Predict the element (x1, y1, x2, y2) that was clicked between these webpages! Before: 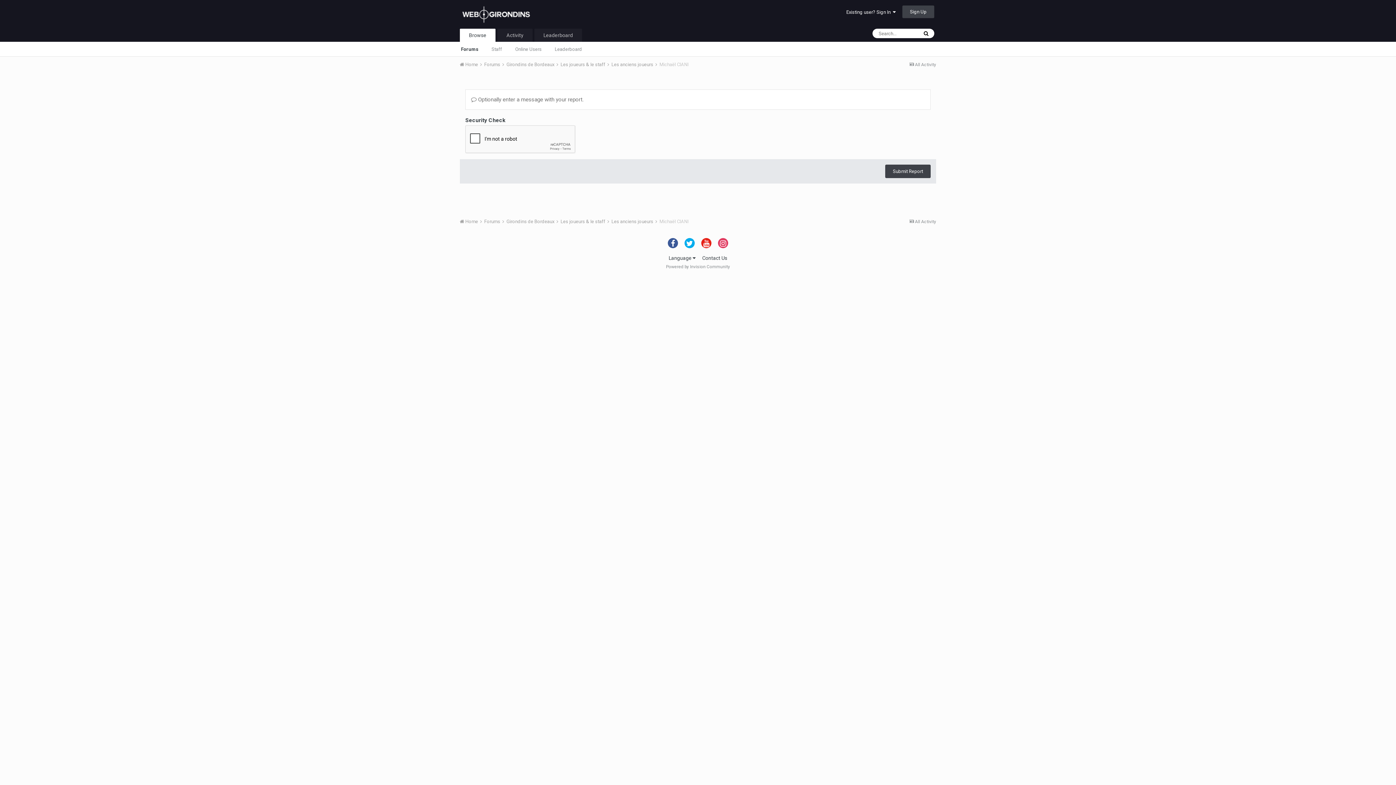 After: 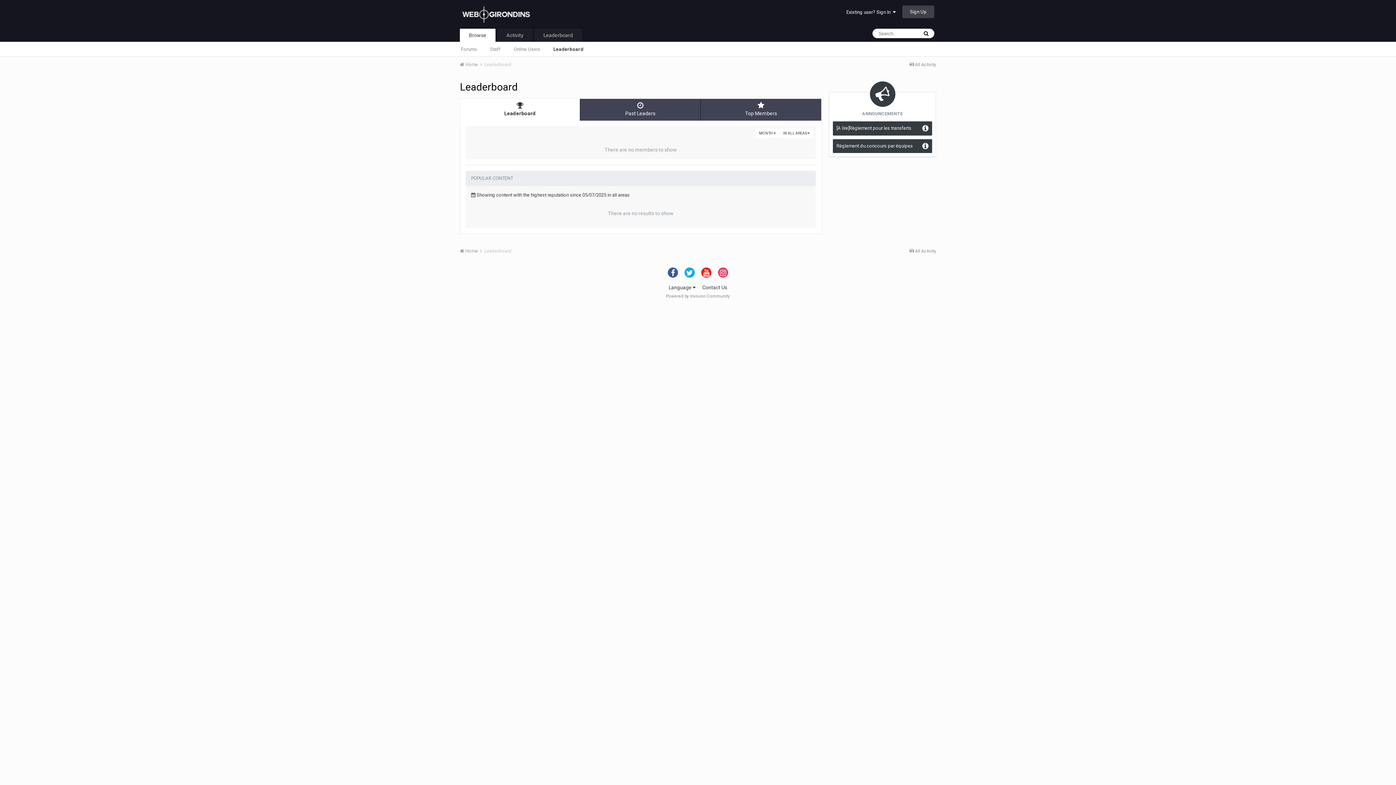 Action: label: Leaderboard bbox: (548, 41, 588, 55)